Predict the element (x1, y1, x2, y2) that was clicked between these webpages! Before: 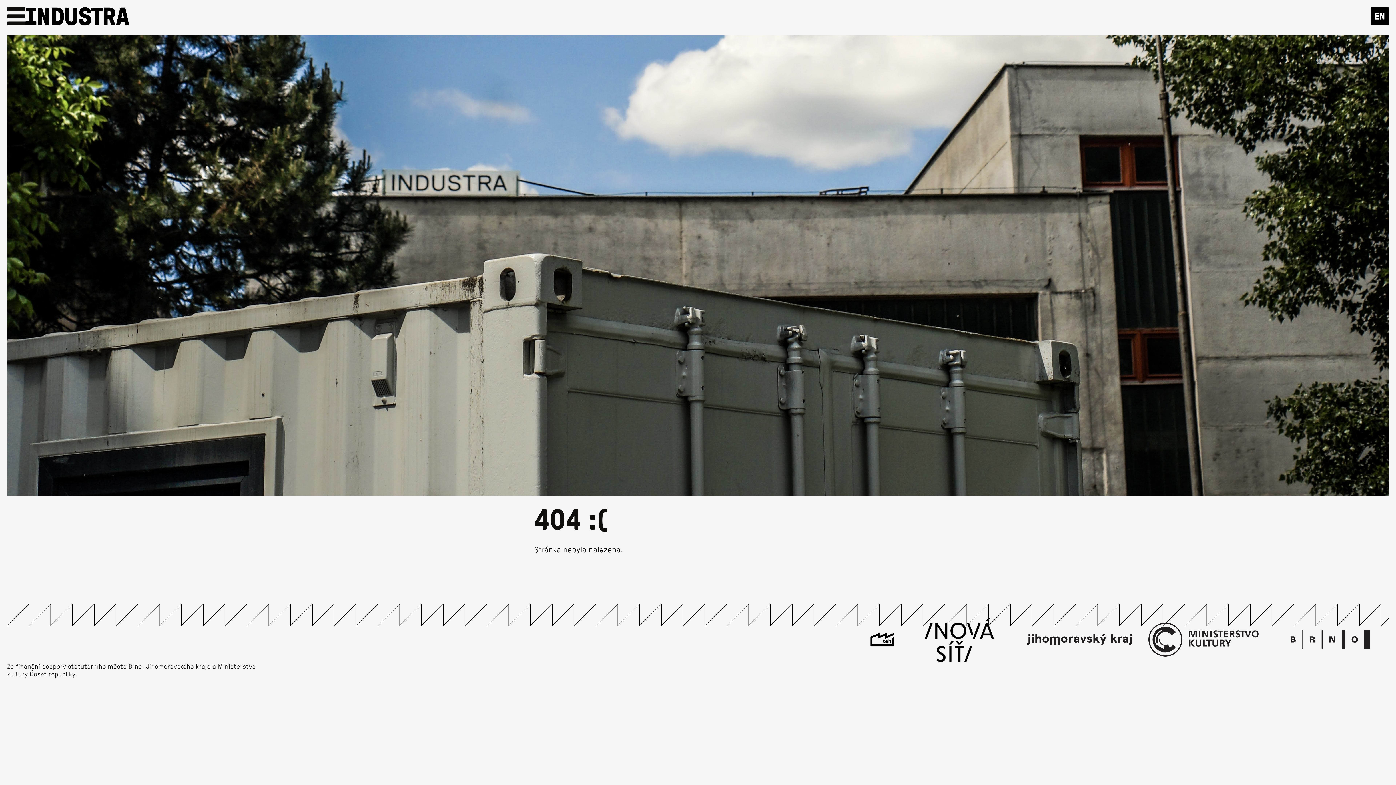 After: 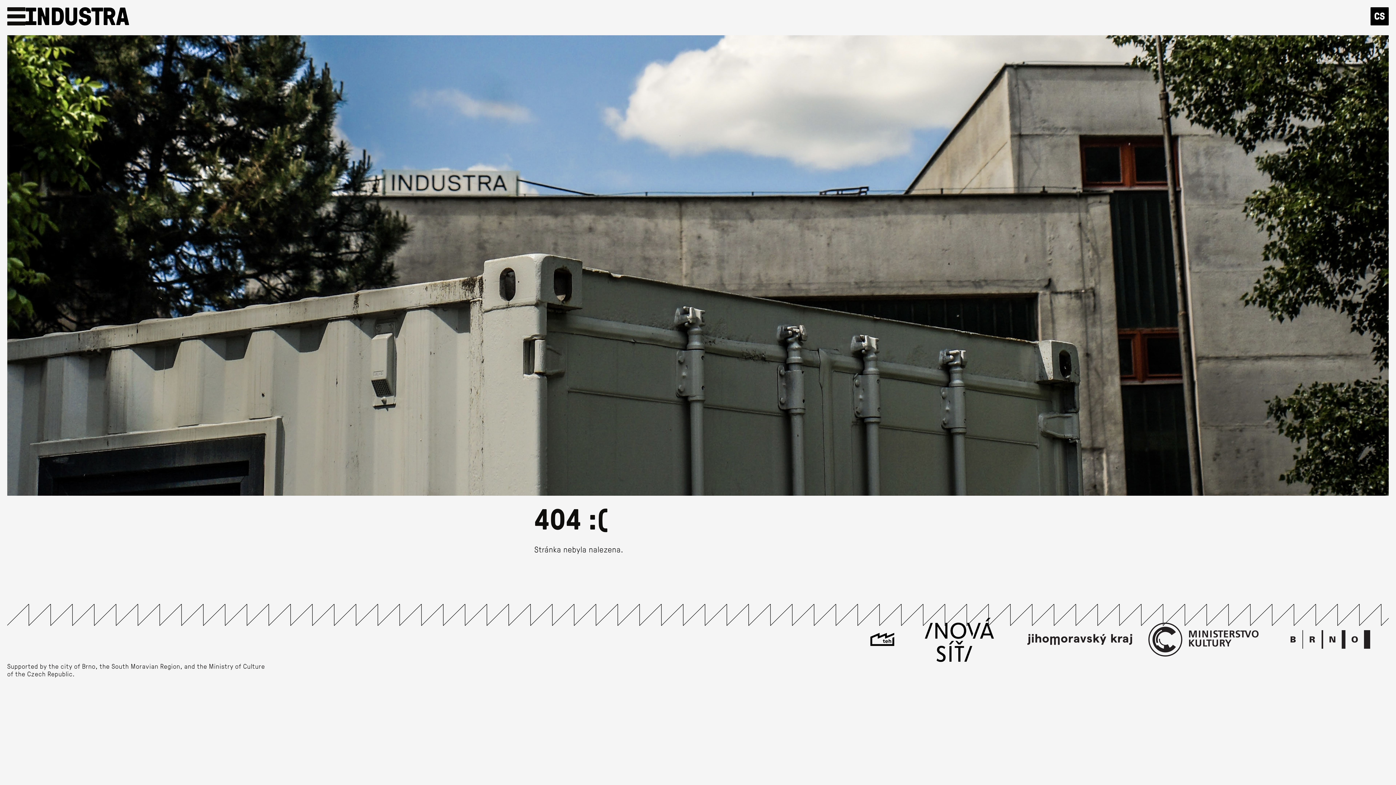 Action: bbox: (1370, 7, 1389, 27)